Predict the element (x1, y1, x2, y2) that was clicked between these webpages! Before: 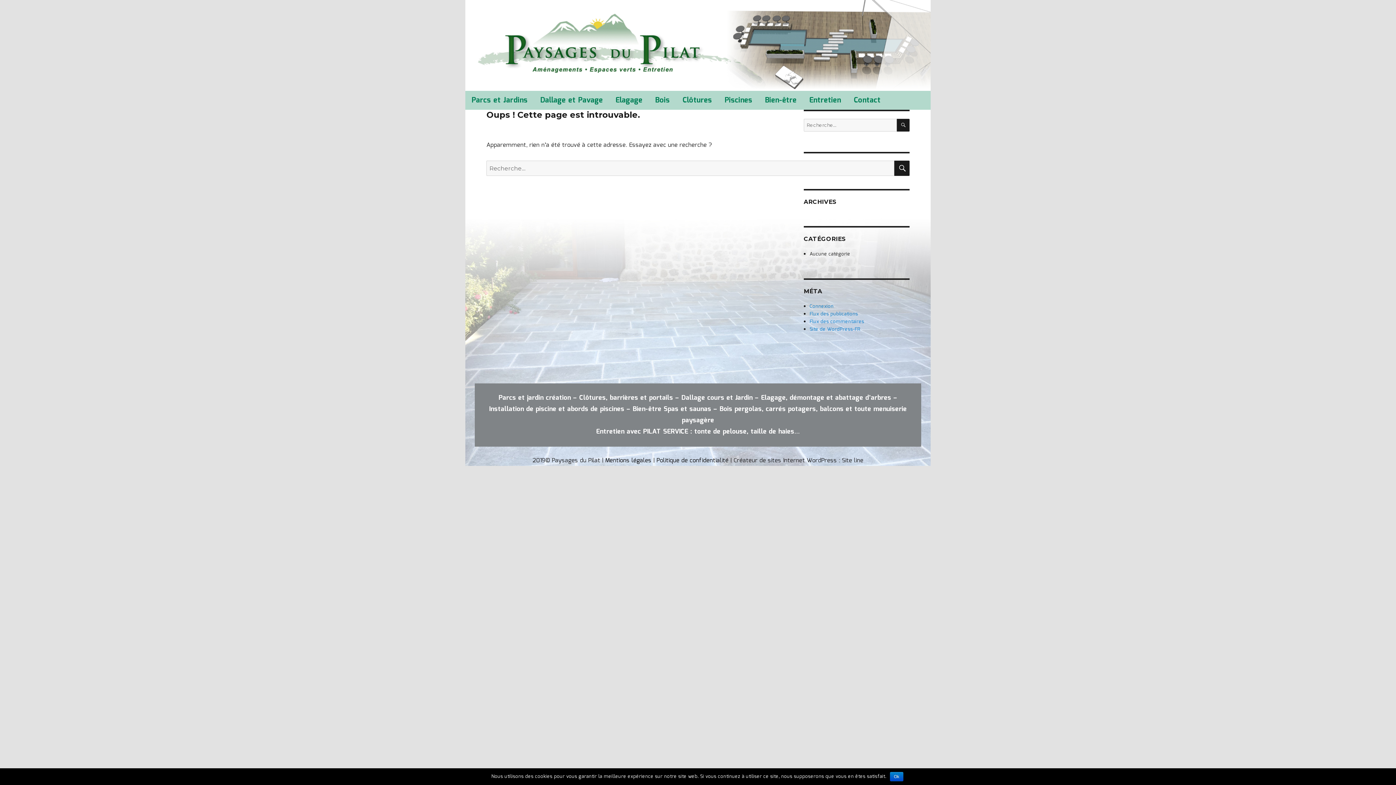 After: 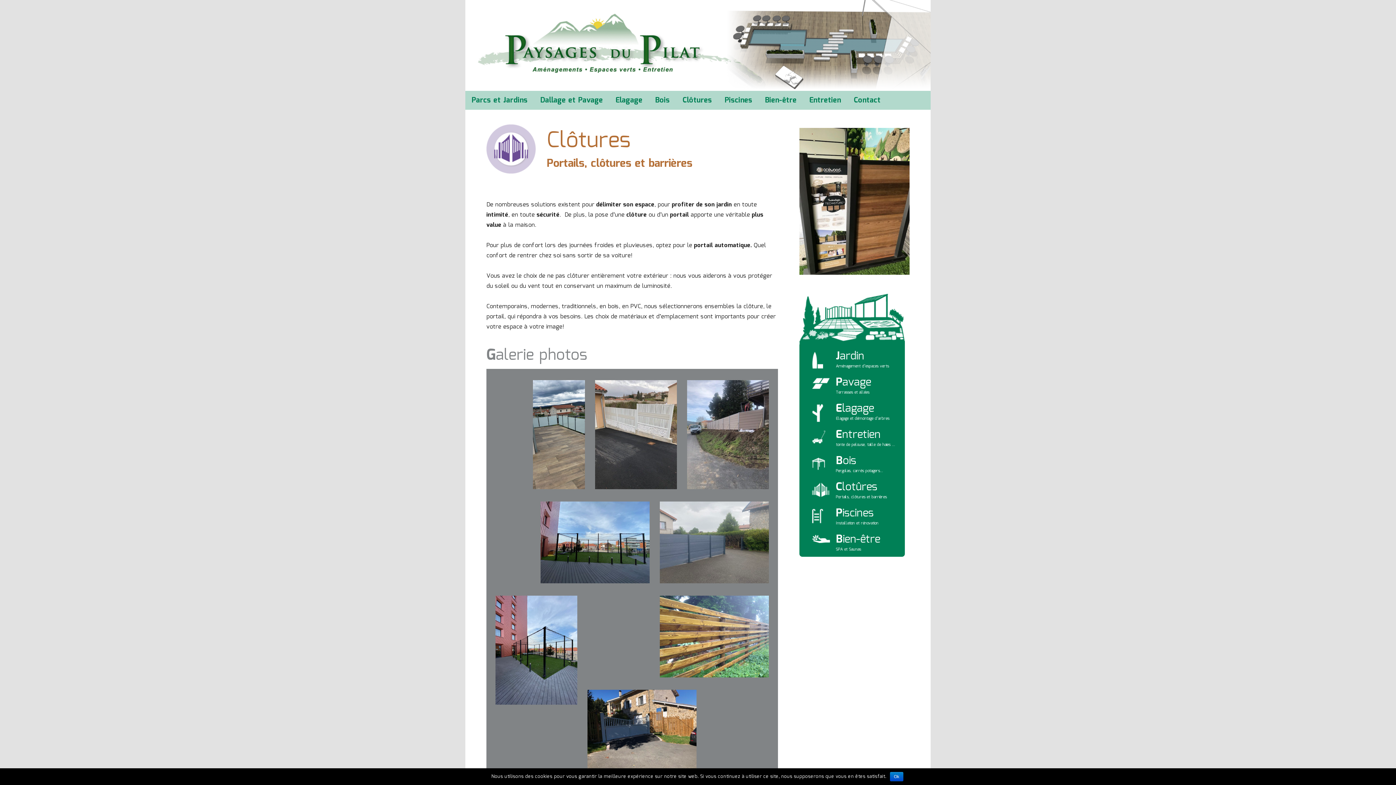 Action: label: Clôtures, barrières et portails bbox: (579, 393, 673, 403)